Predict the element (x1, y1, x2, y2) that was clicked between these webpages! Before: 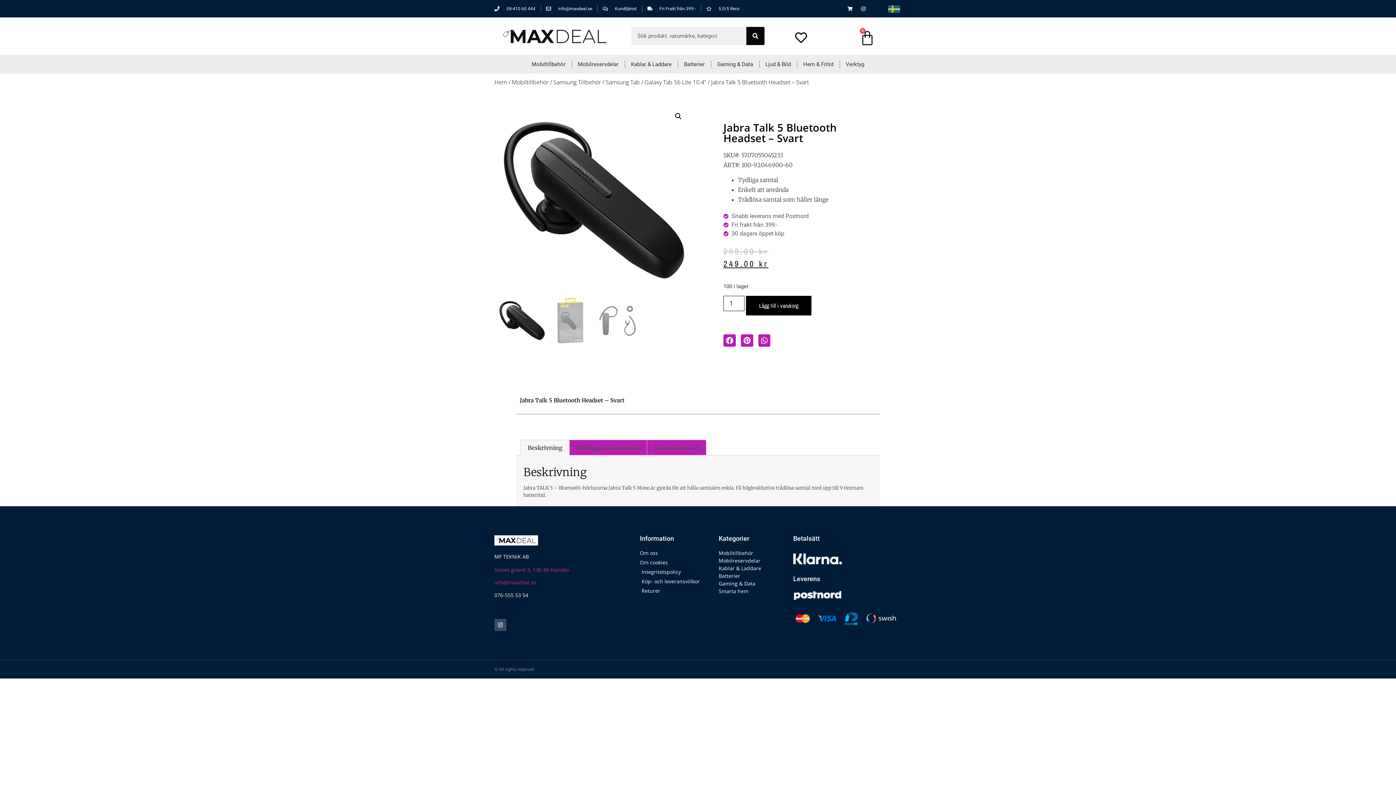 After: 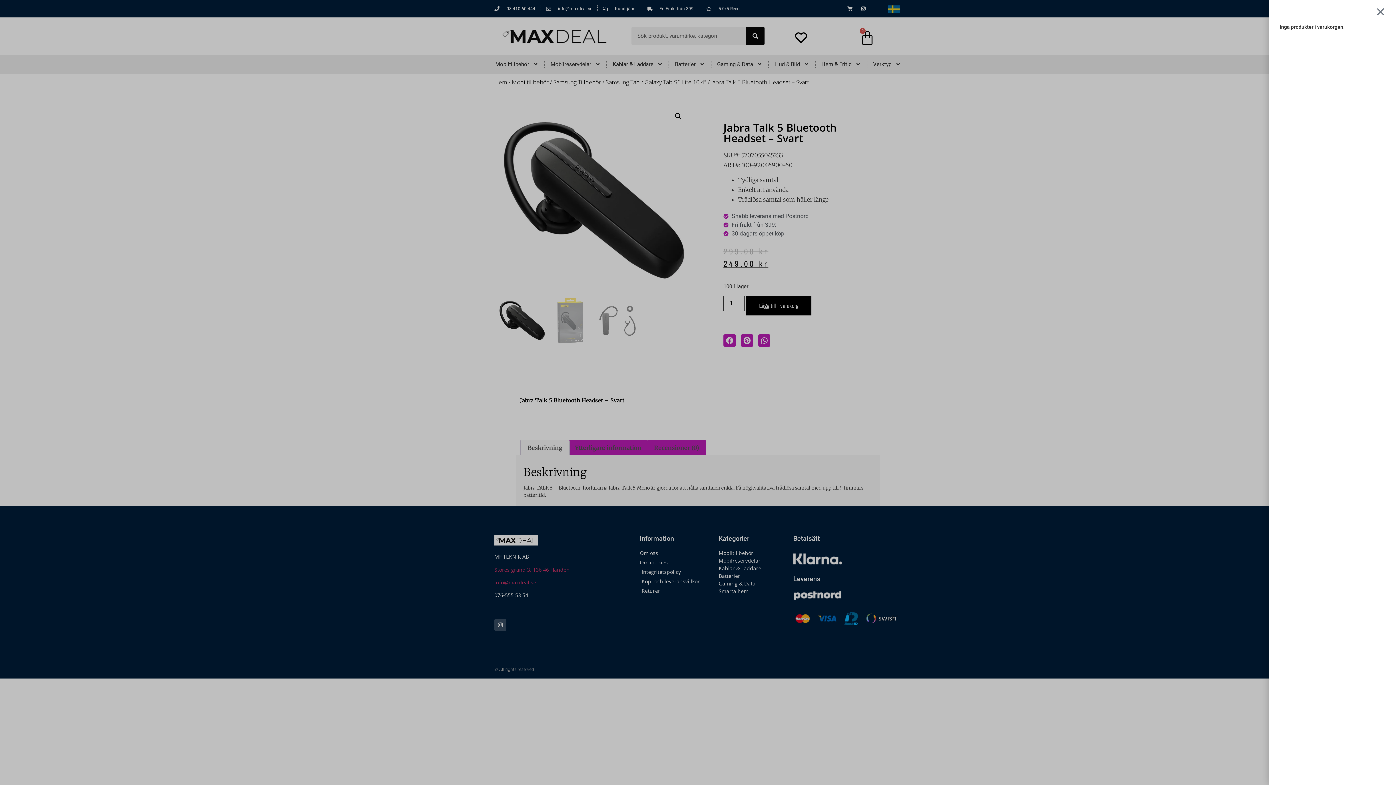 Action: bbox: (850, 25, 884, 50) label: 0
Varukorg